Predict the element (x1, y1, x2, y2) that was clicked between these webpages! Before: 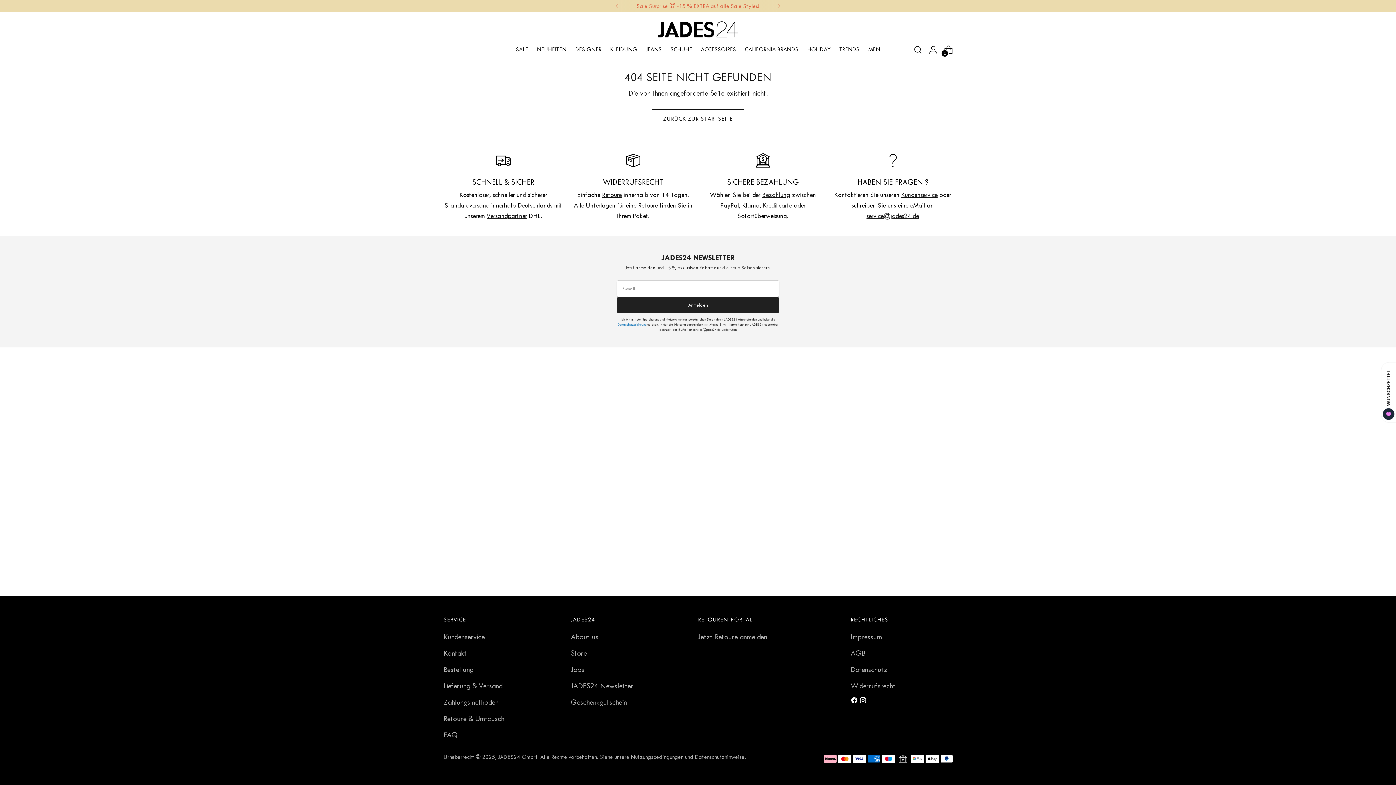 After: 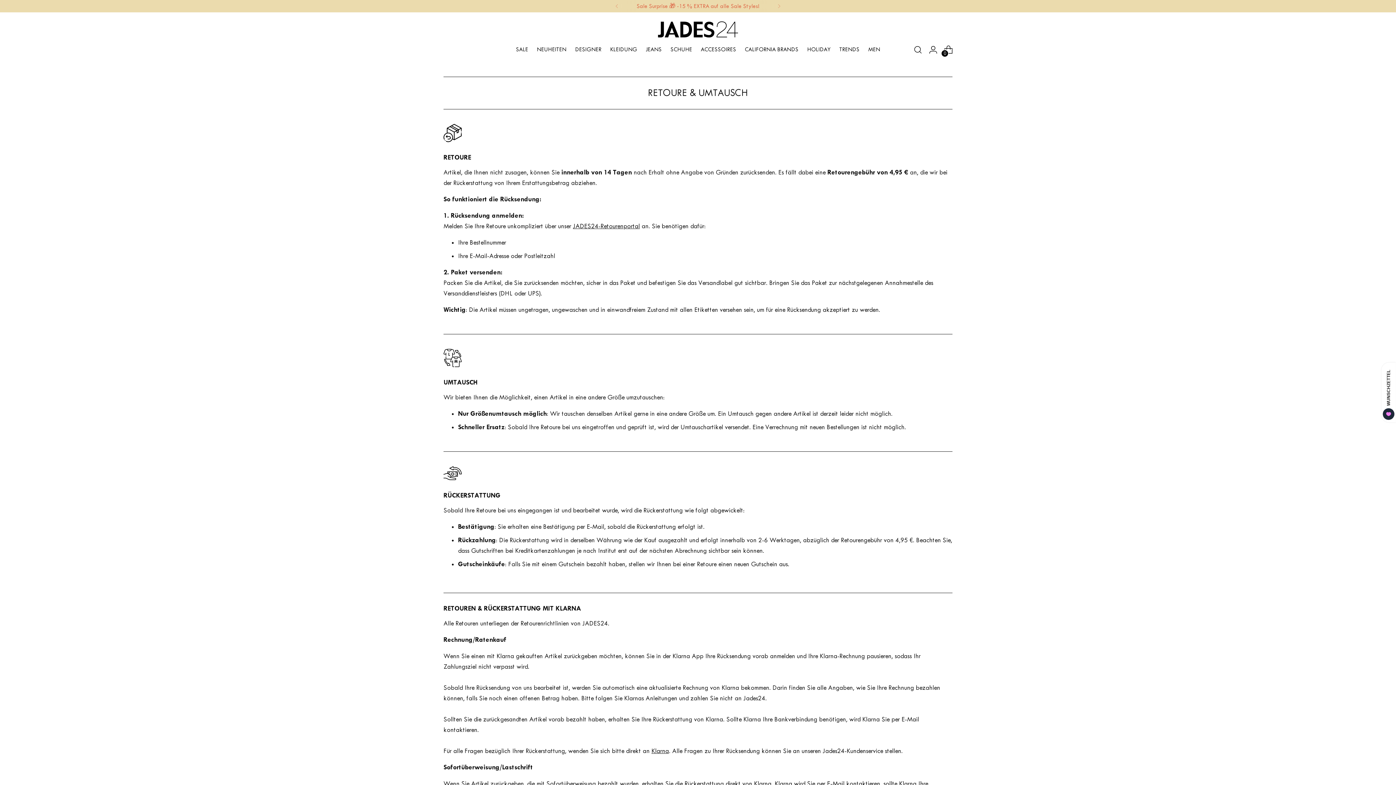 Action: label: Retoure & Umtausch bbox: (443, 714, 504, 723)